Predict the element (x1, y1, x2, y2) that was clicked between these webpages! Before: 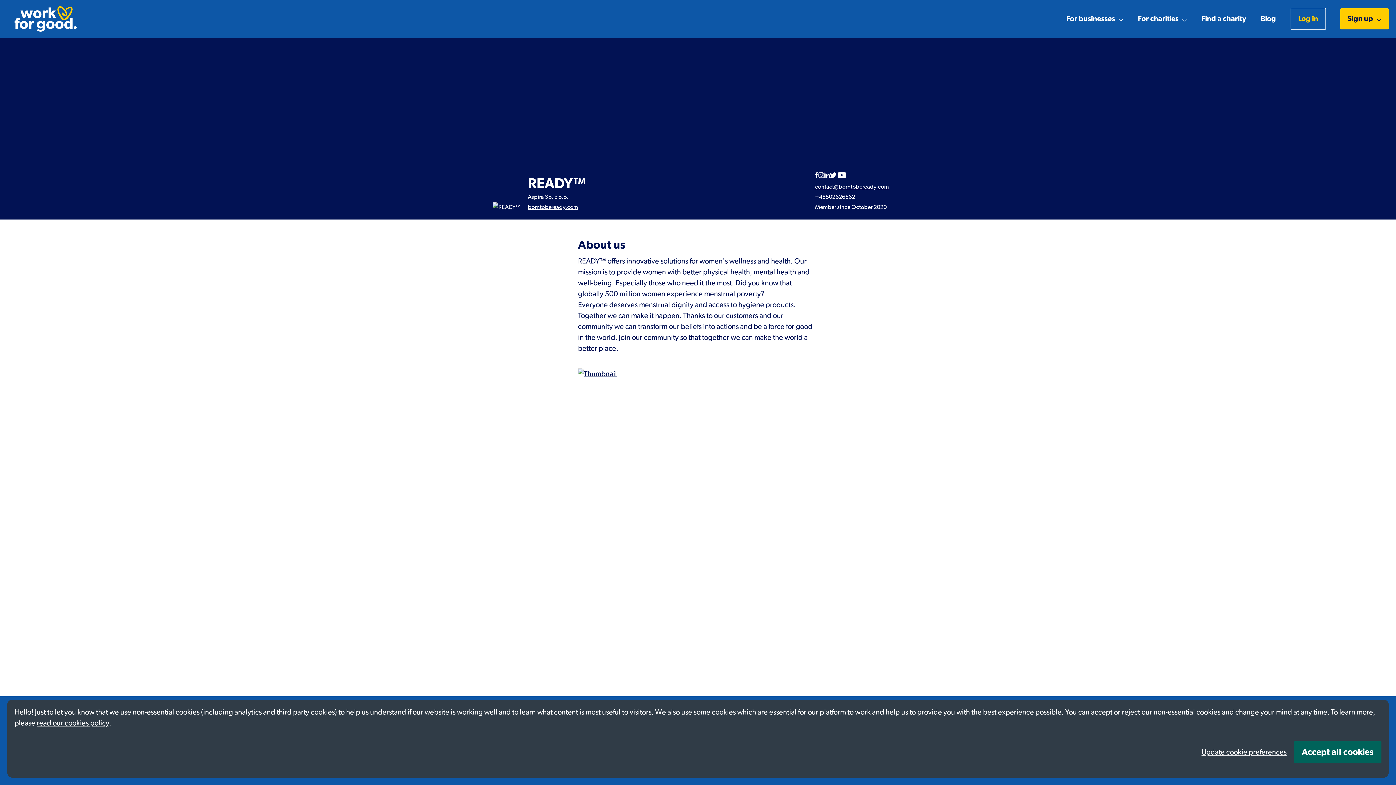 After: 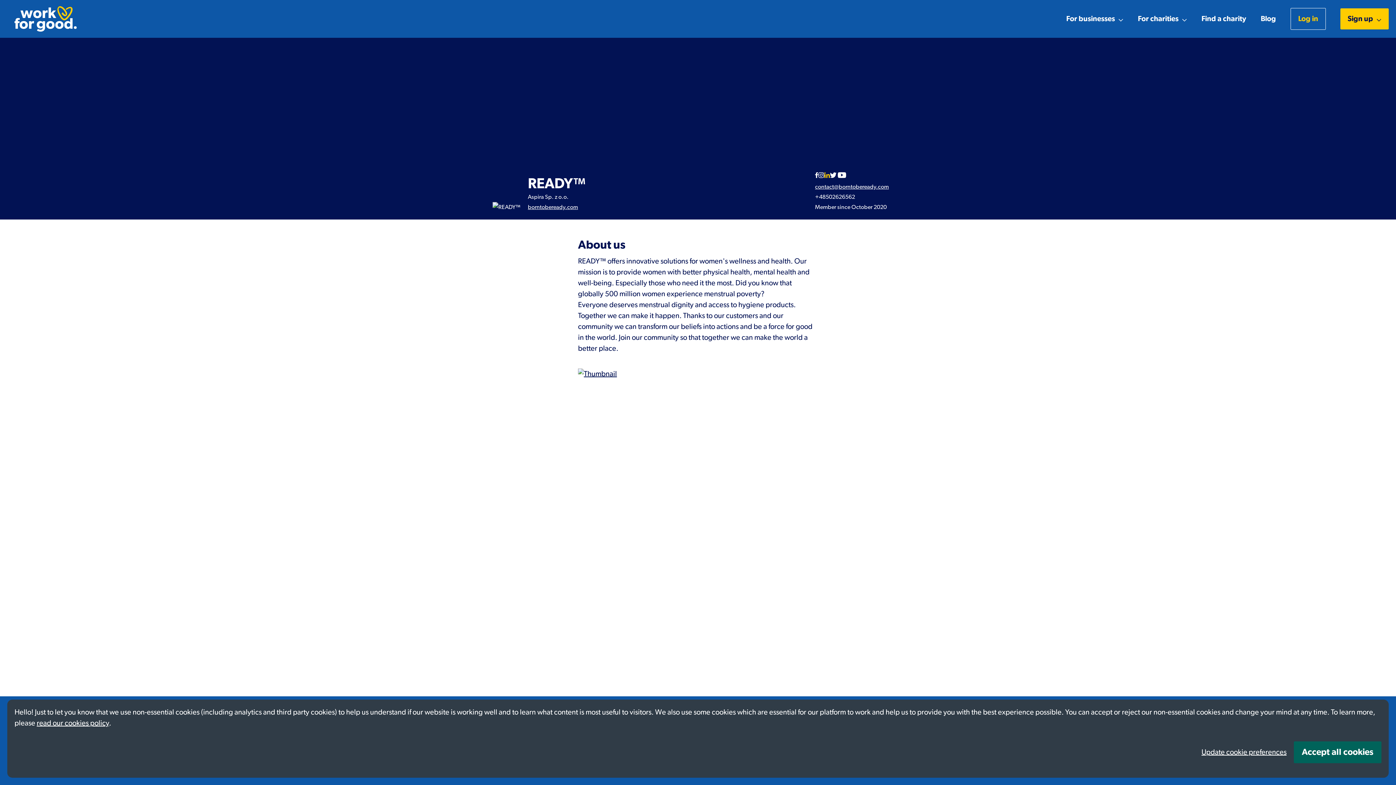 Action: bbox: (824, 172, 830, 178) label: Visit READY™'s linkedin